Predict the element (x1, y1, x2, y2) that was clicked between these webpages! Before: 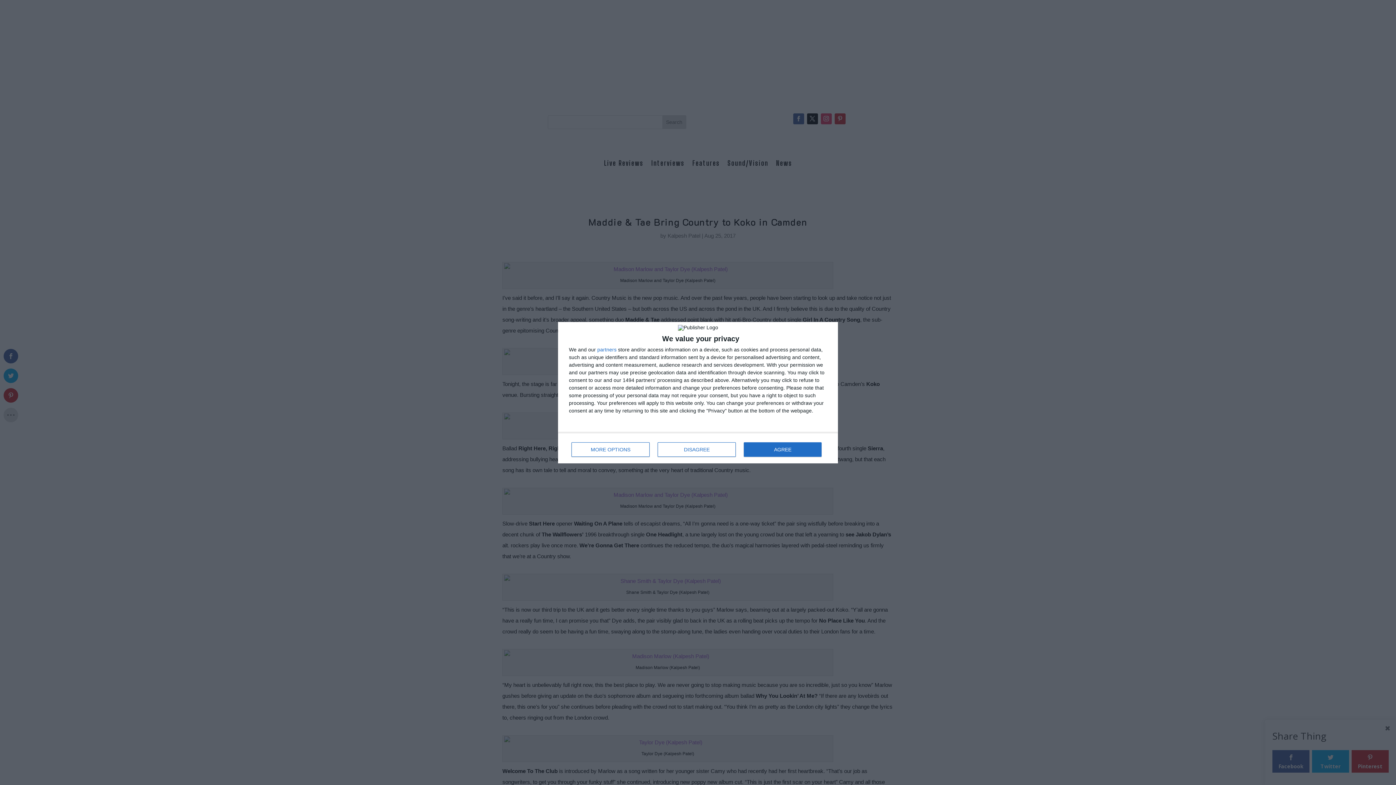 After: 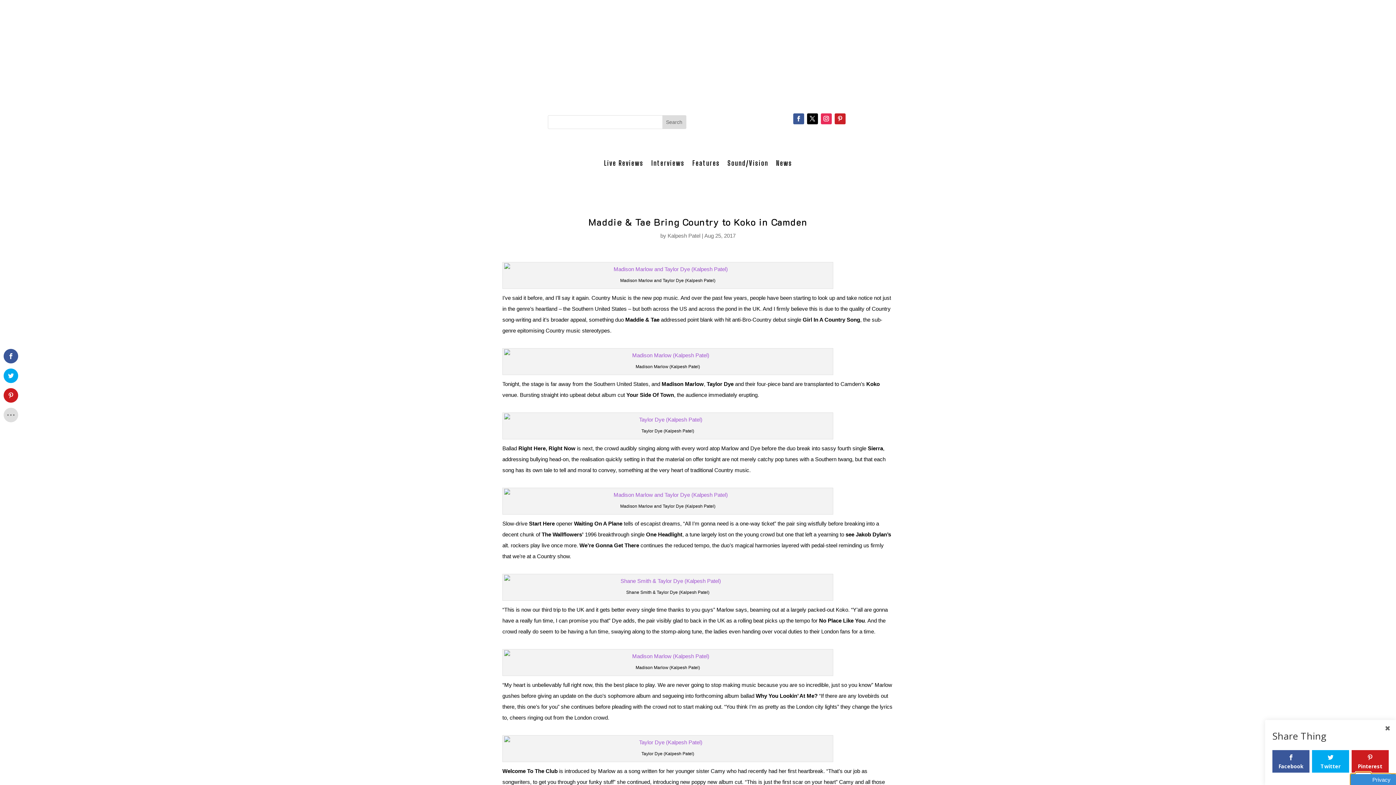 Action: label: AGREE bbox: (744, 442, 821, 456)